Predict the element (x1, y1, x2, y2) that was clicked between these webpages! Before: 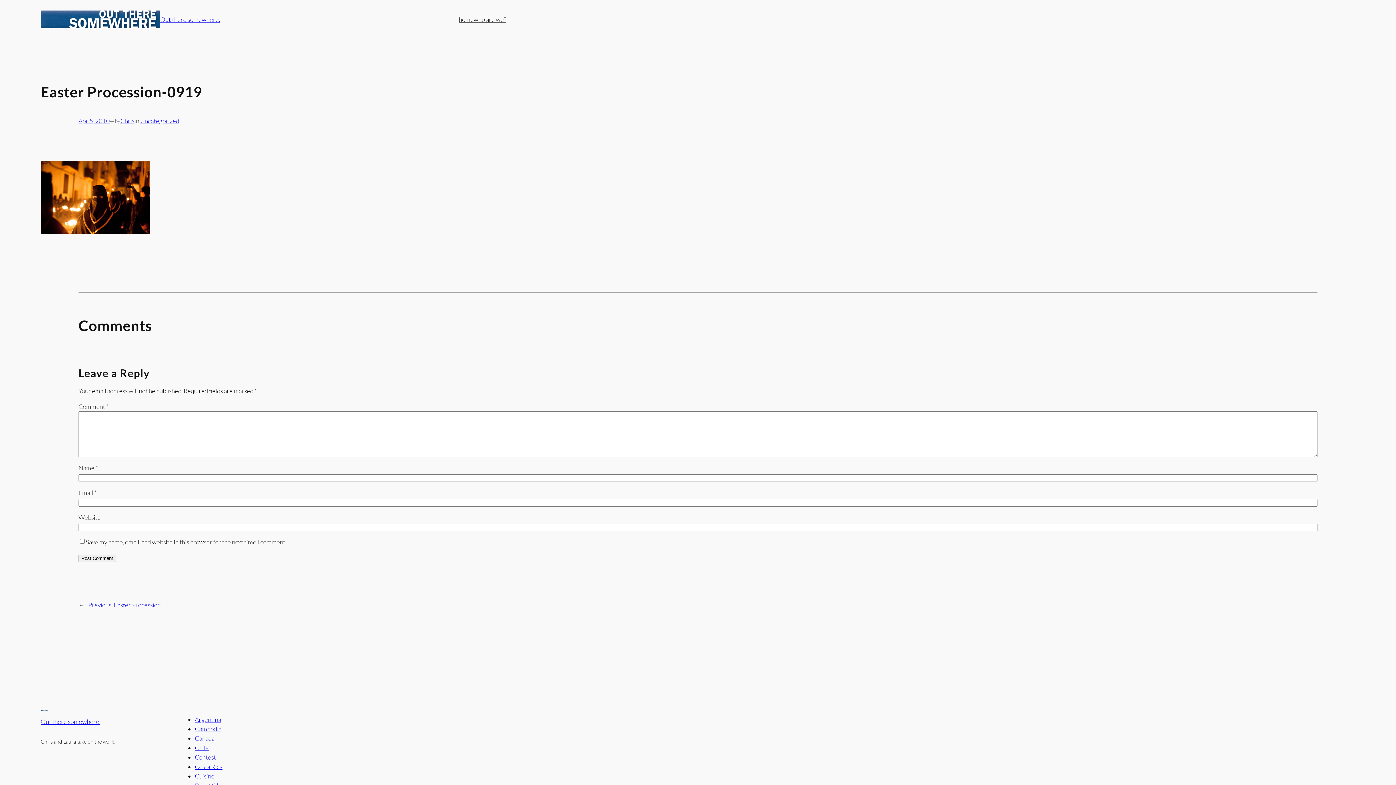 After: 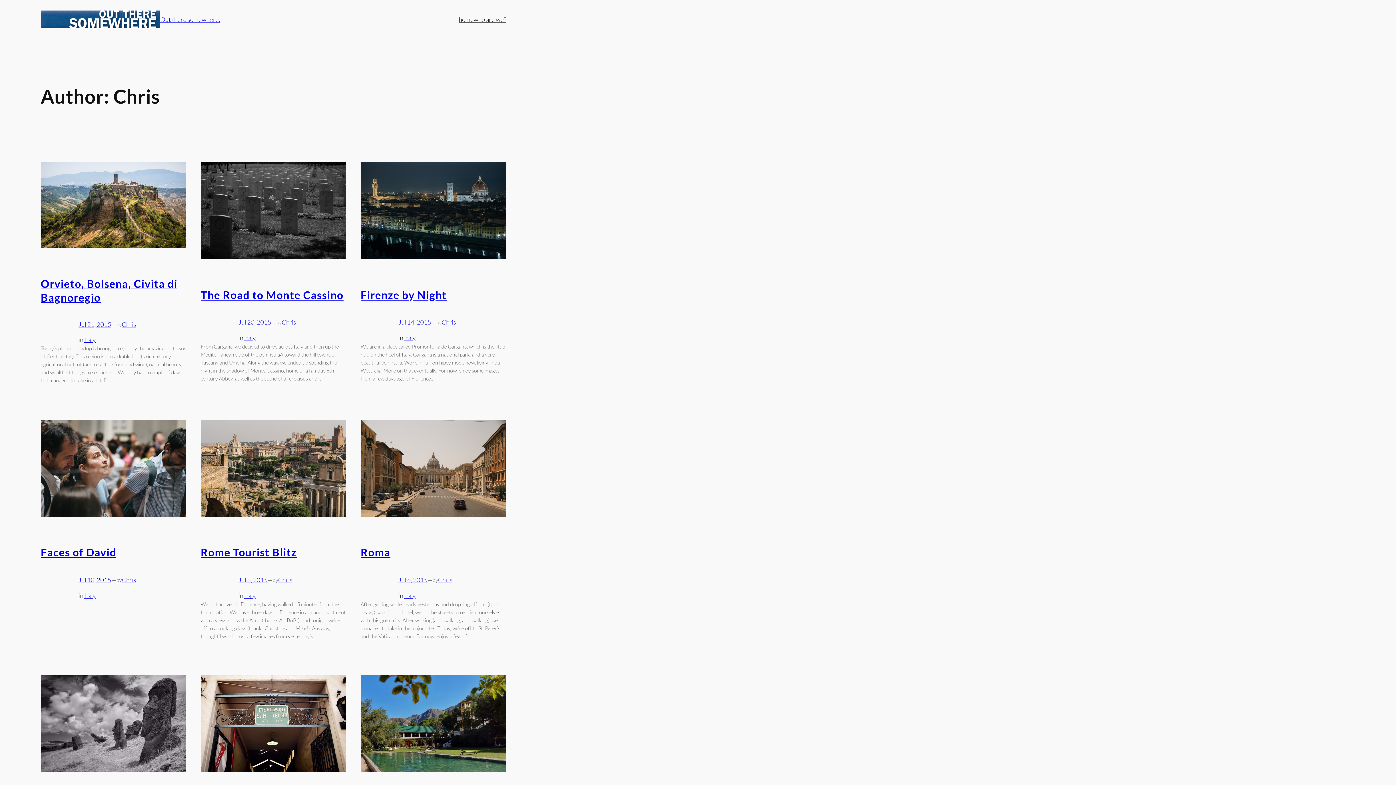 Action: label: Chris bbox: (120, 117, 134, 124)